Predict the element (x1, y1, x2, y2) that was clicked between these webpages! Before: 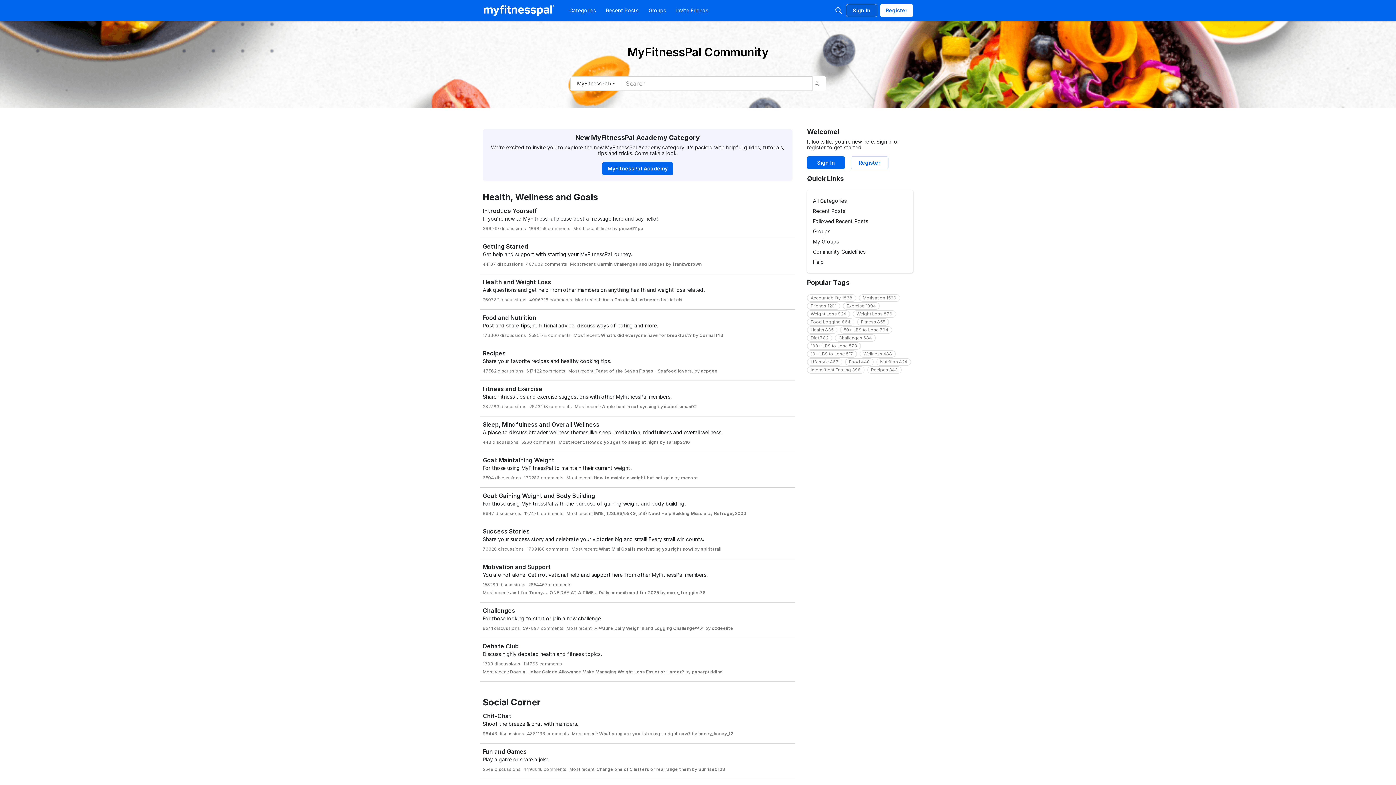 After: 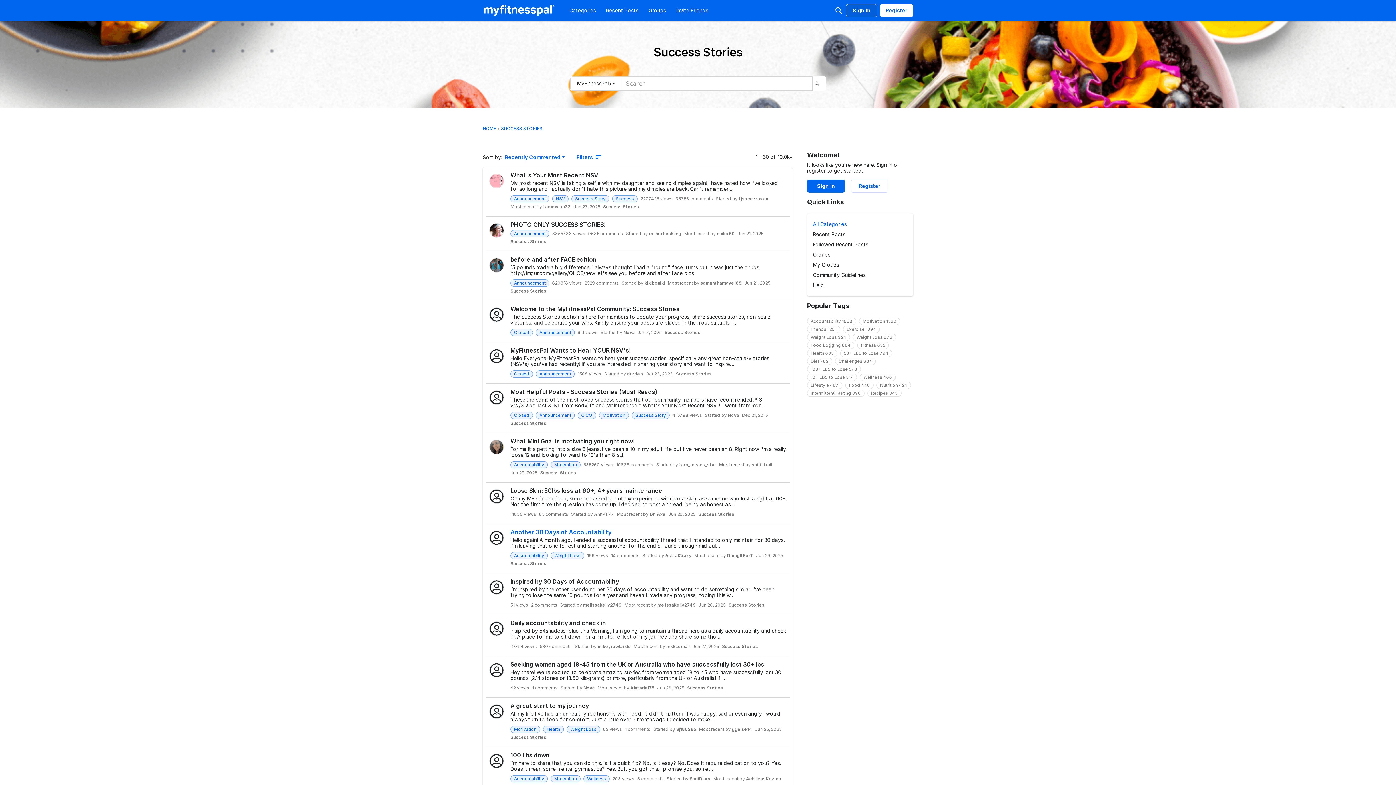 Action: label: Success Stories bbox: (482, 527, 792, 535)